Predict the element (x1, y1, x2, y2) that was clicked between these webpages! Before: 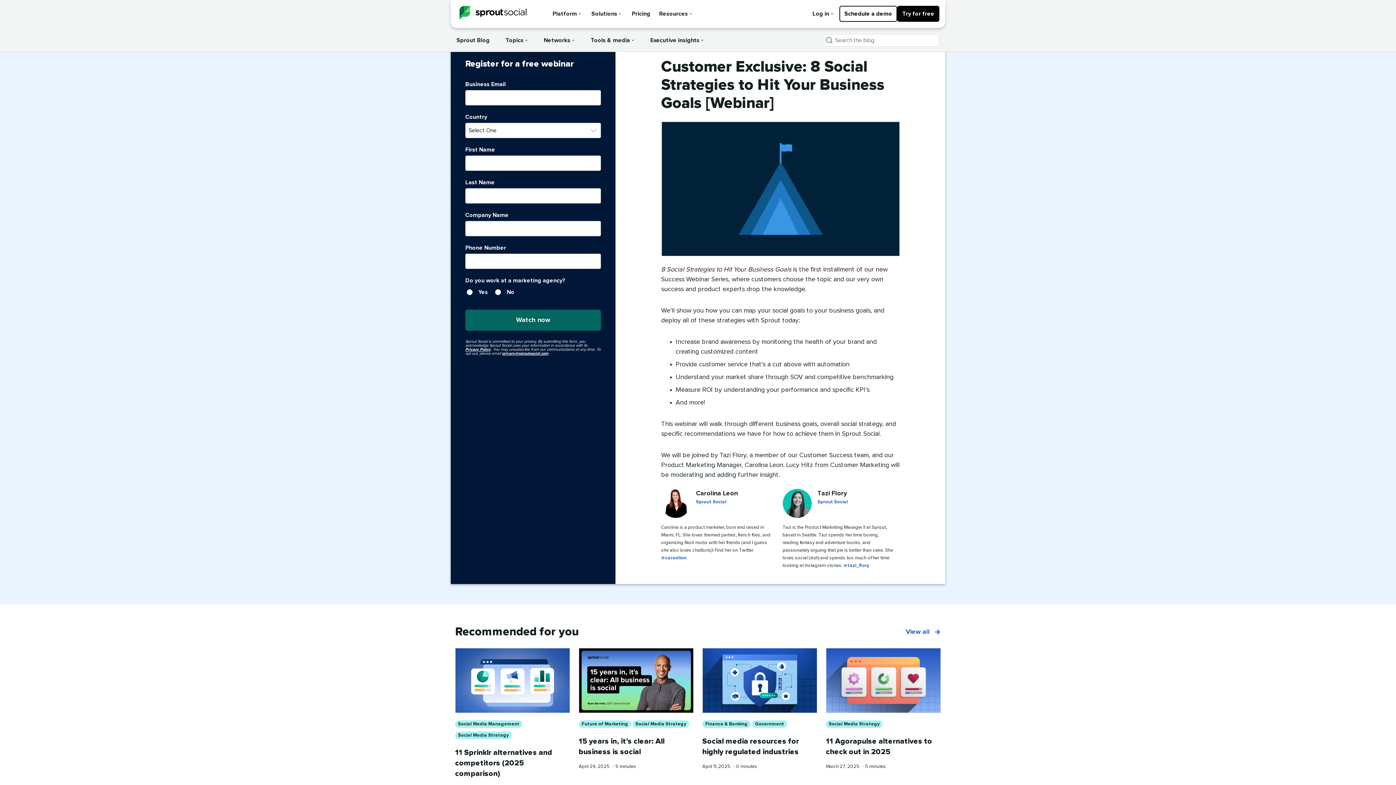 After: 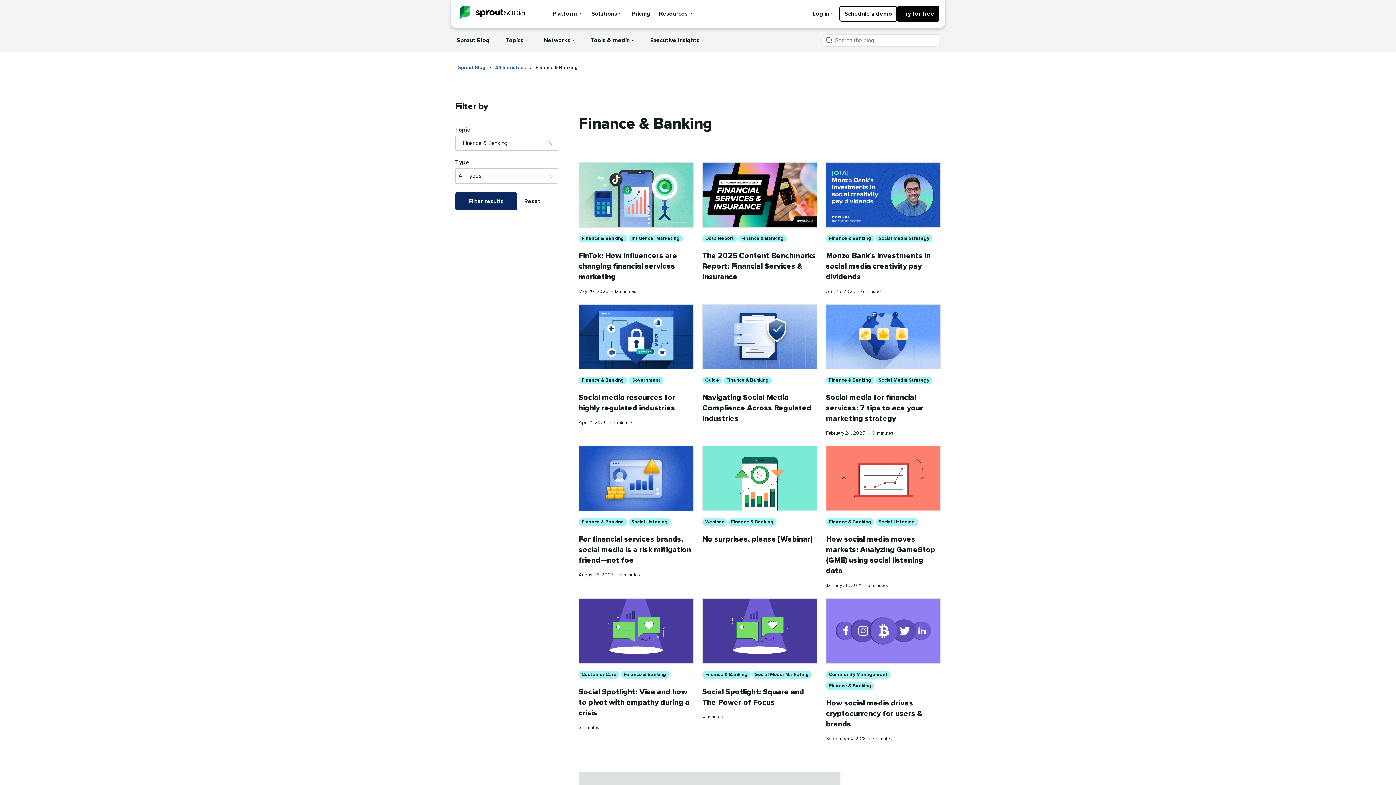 Action: bbox: (702, 720, 750, 728) label: Finance & Banking